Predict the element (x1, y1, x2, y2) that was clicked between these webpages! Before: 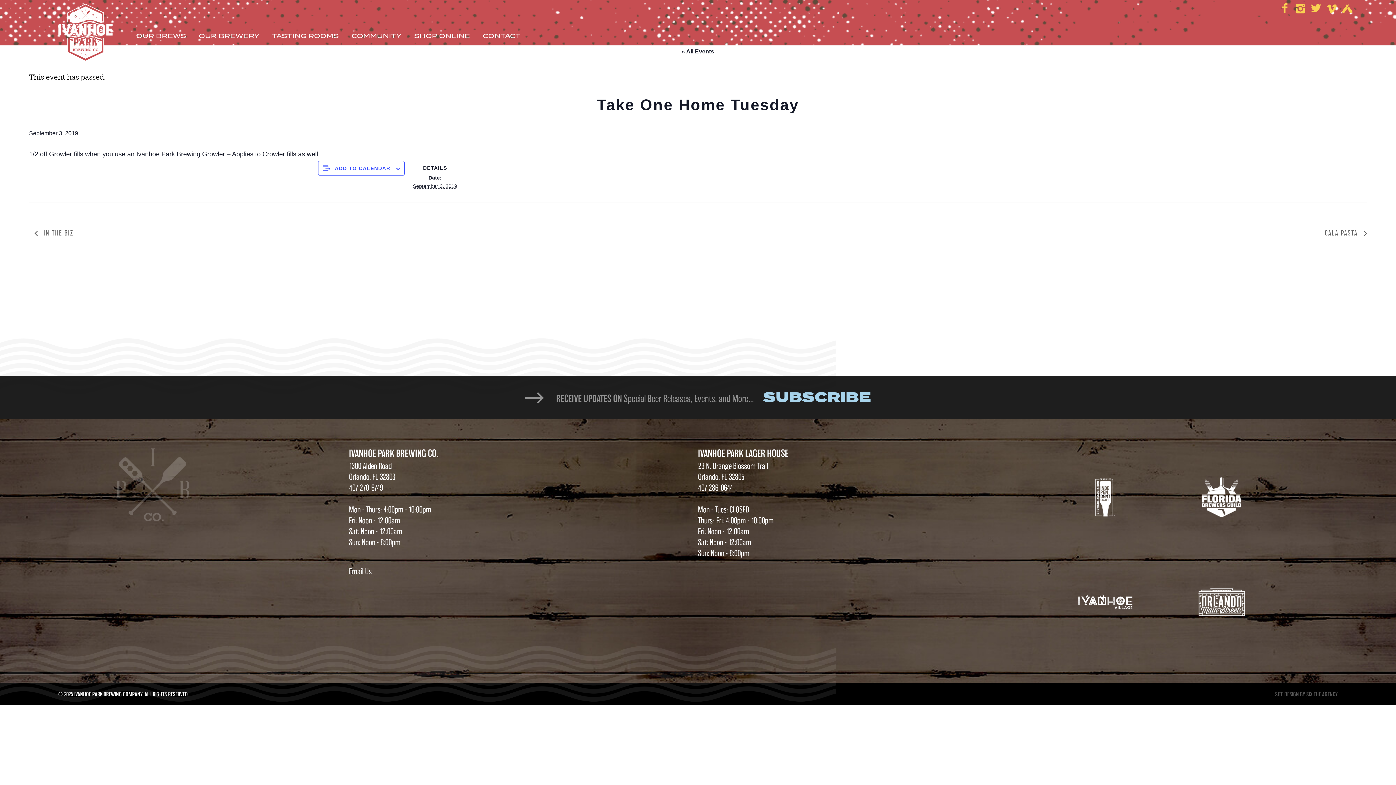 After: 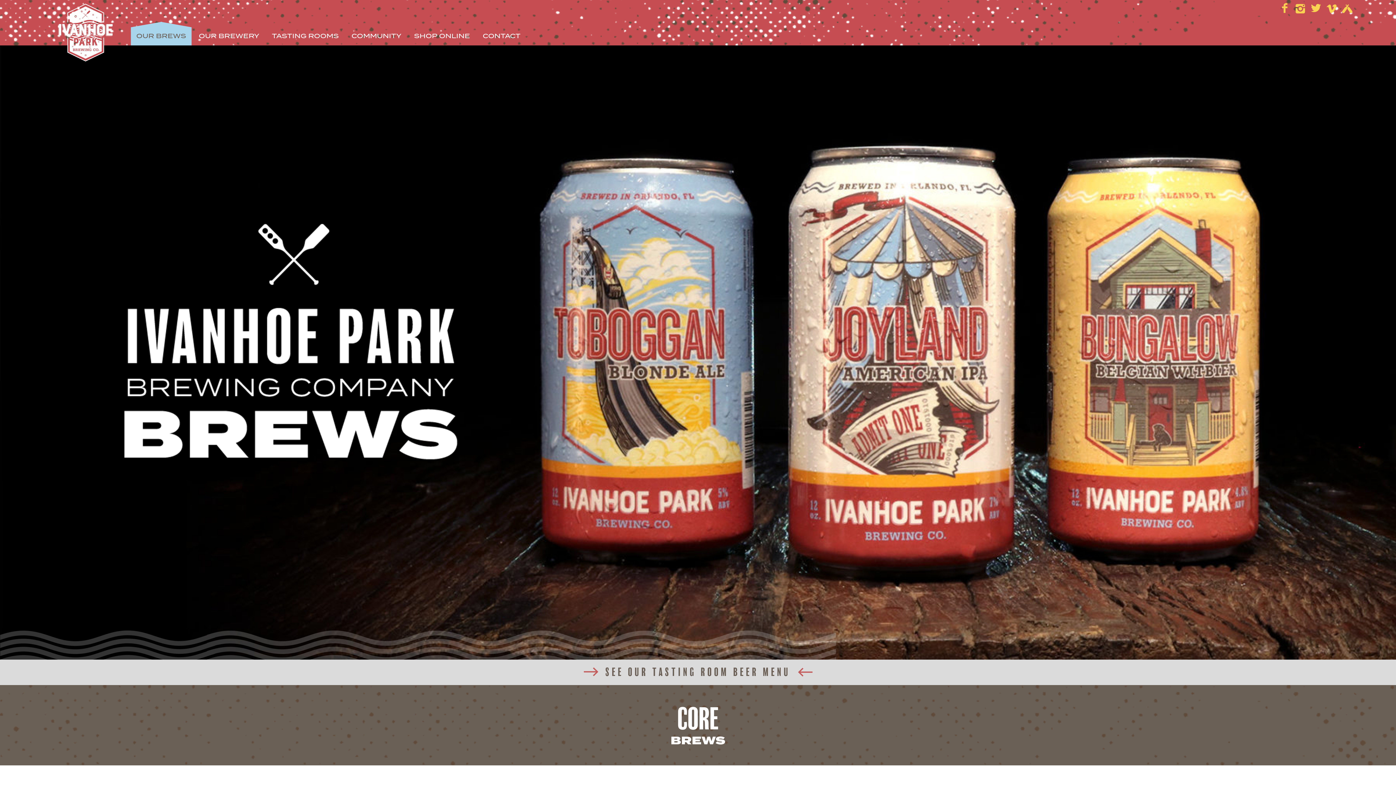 Action: label: OUR BREWS bbox: (130, 27, 191, 45)